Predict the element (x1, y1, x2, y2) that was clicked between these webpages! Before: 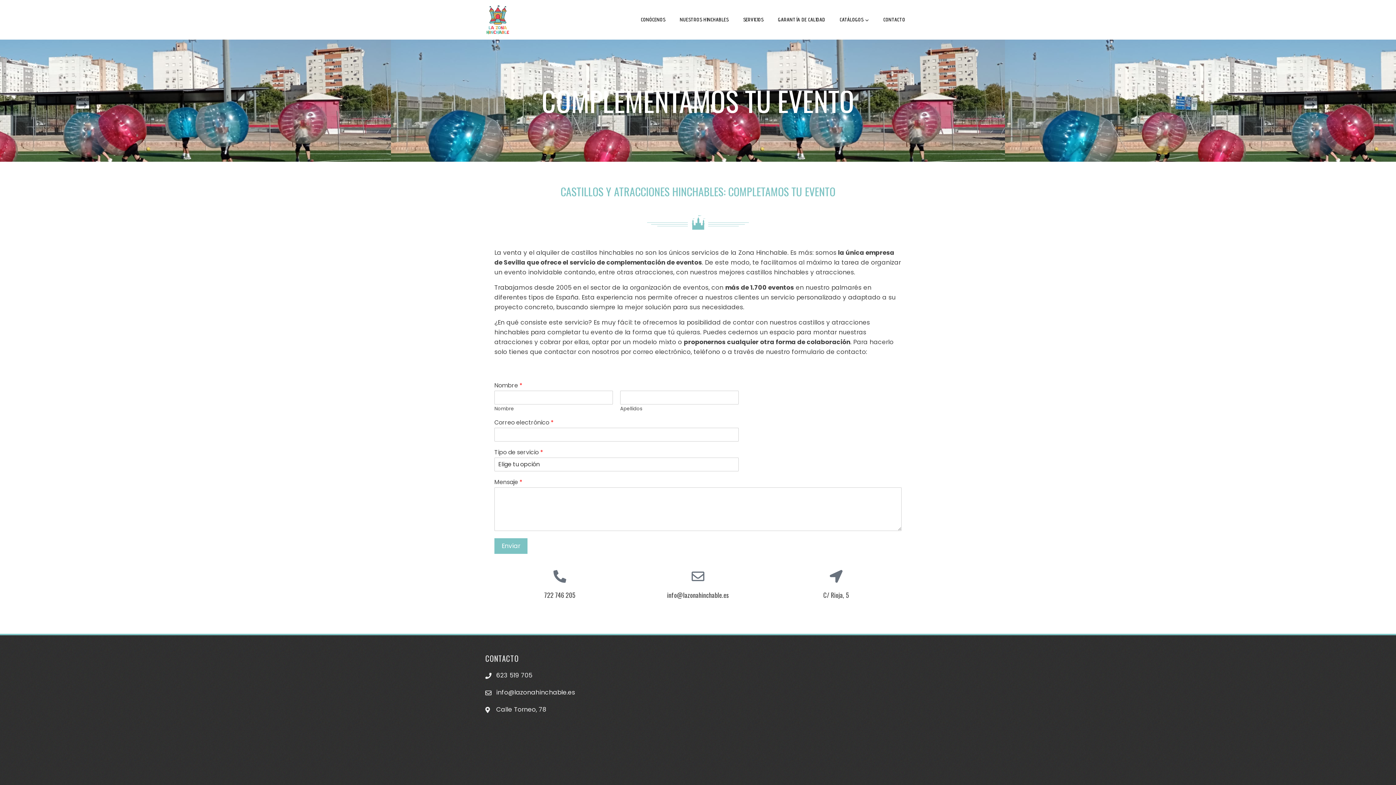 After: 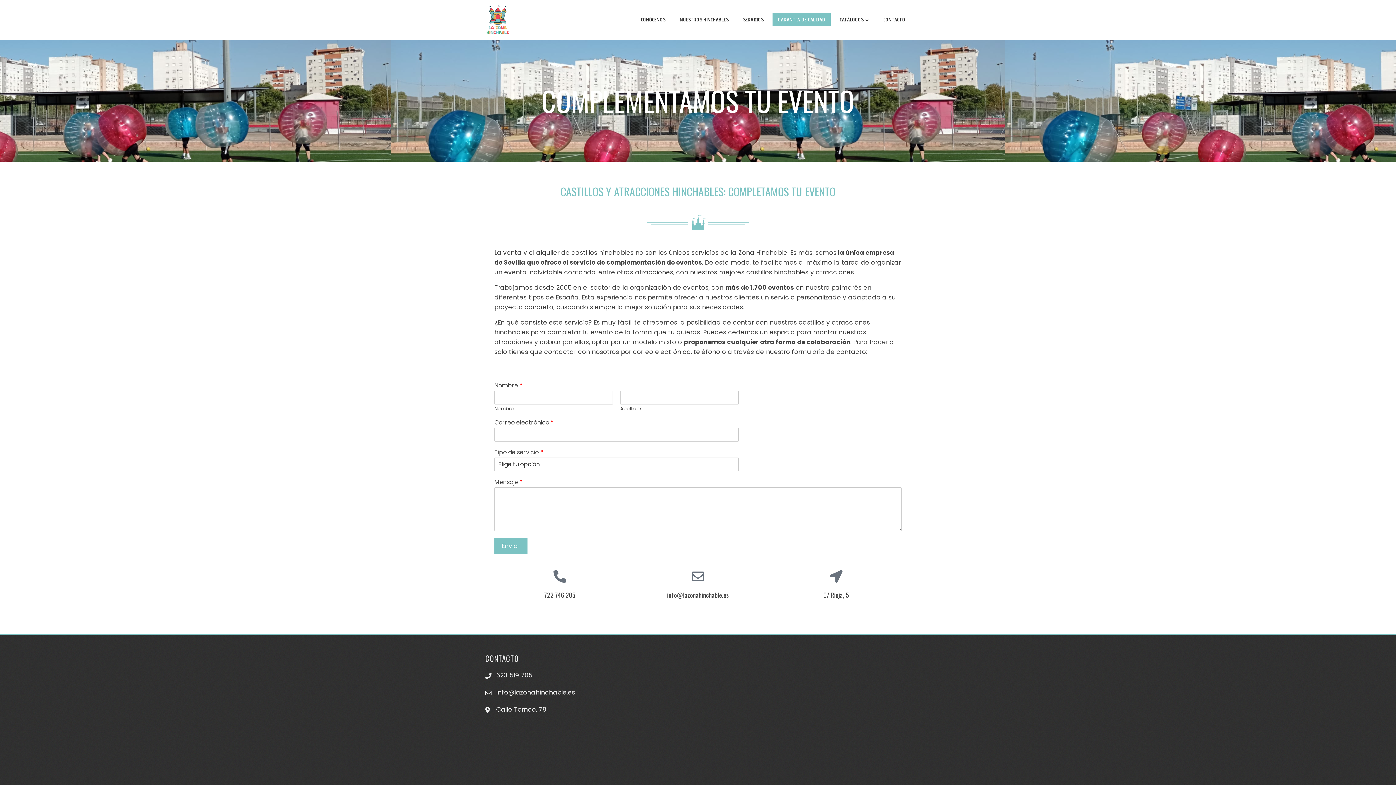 Action: bbox: (772, 13, 830, 26) label: GARANTÍA DE CALIDAD